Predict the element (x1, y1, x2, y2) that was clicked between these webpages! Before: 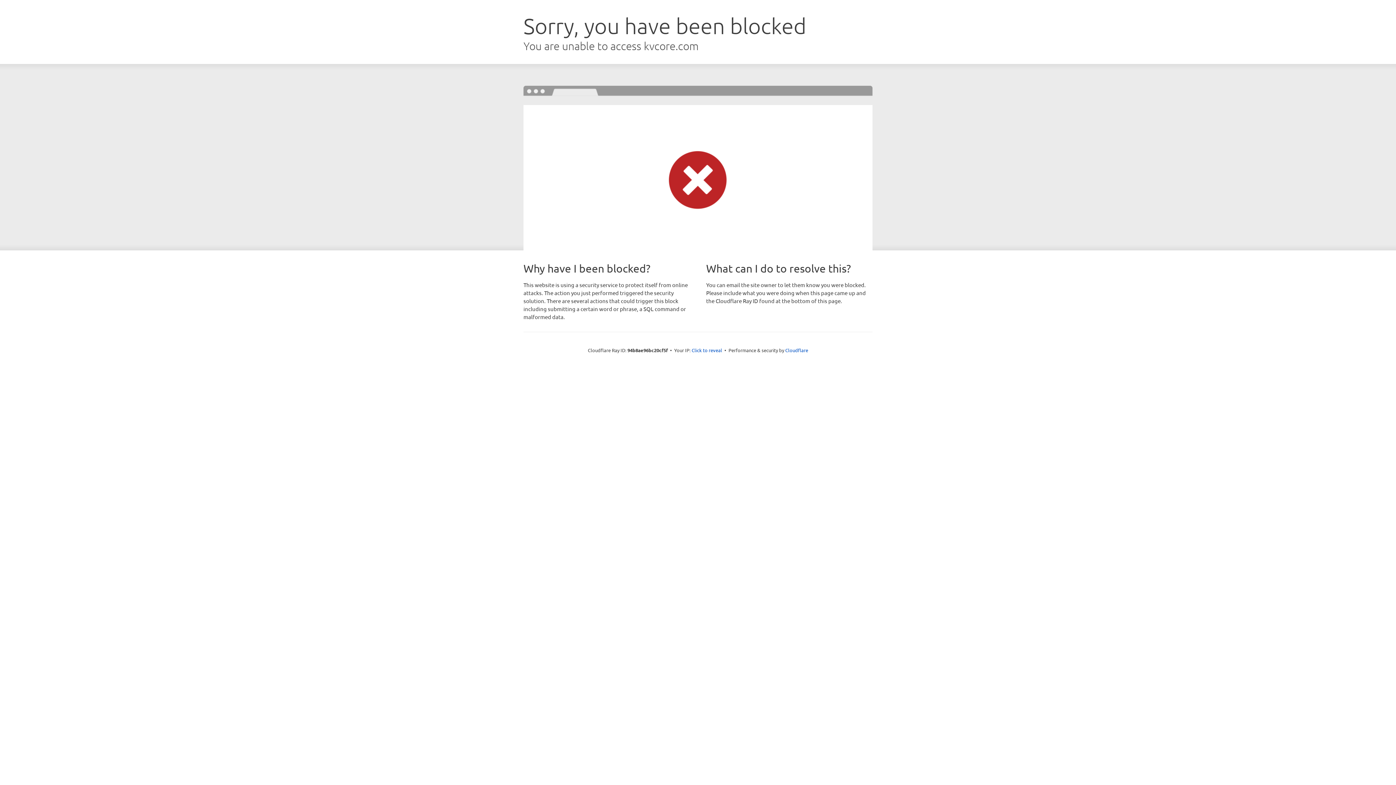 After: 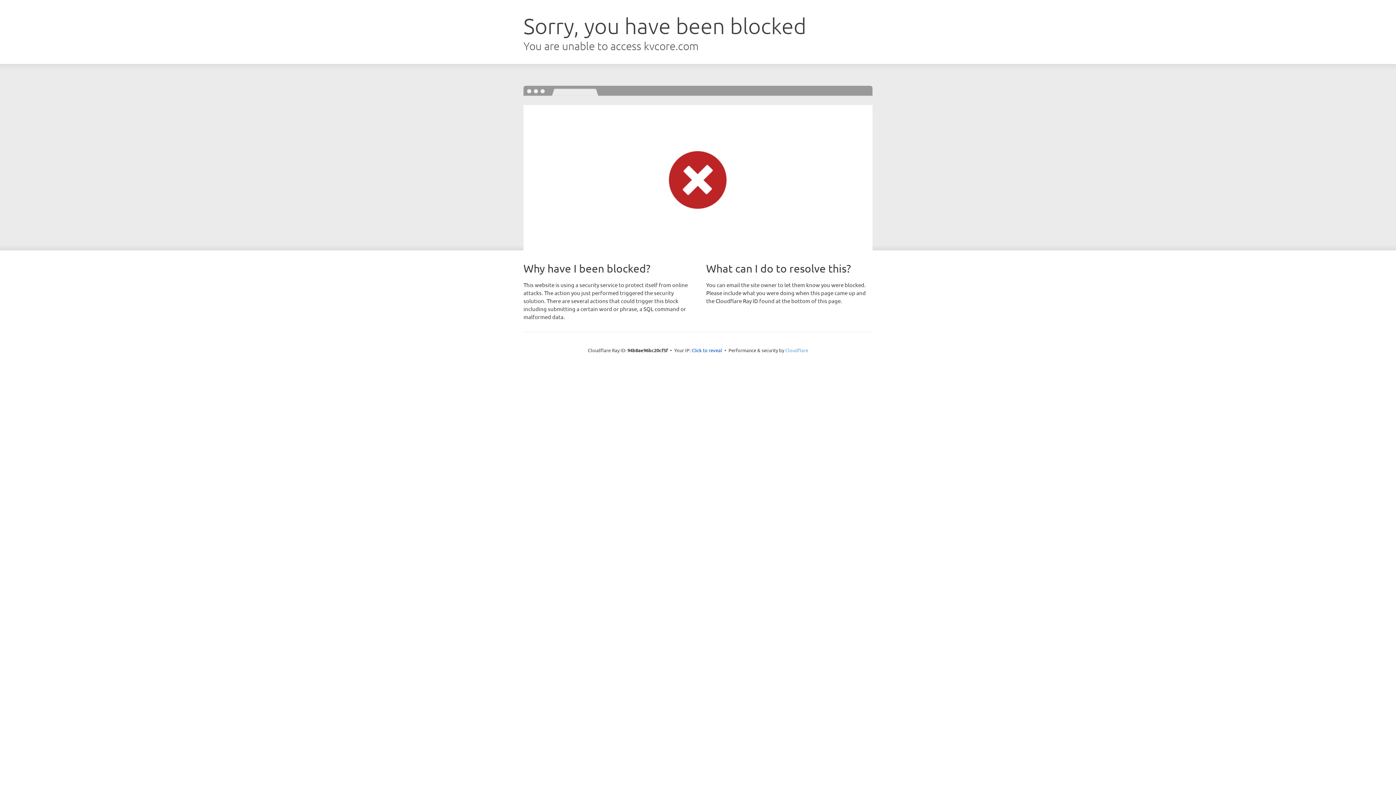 Action: label: Cloudflare bbox: (785, 347, 808, 353)